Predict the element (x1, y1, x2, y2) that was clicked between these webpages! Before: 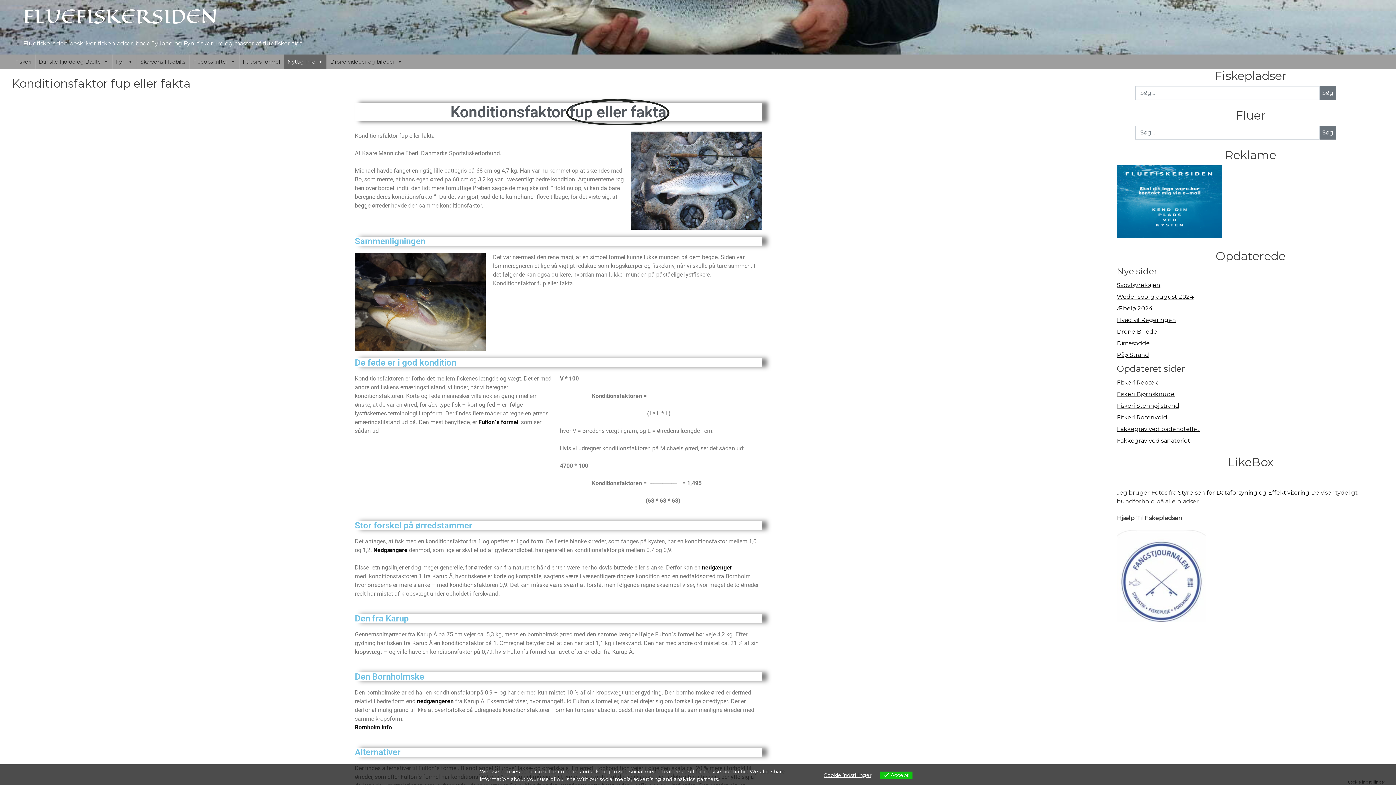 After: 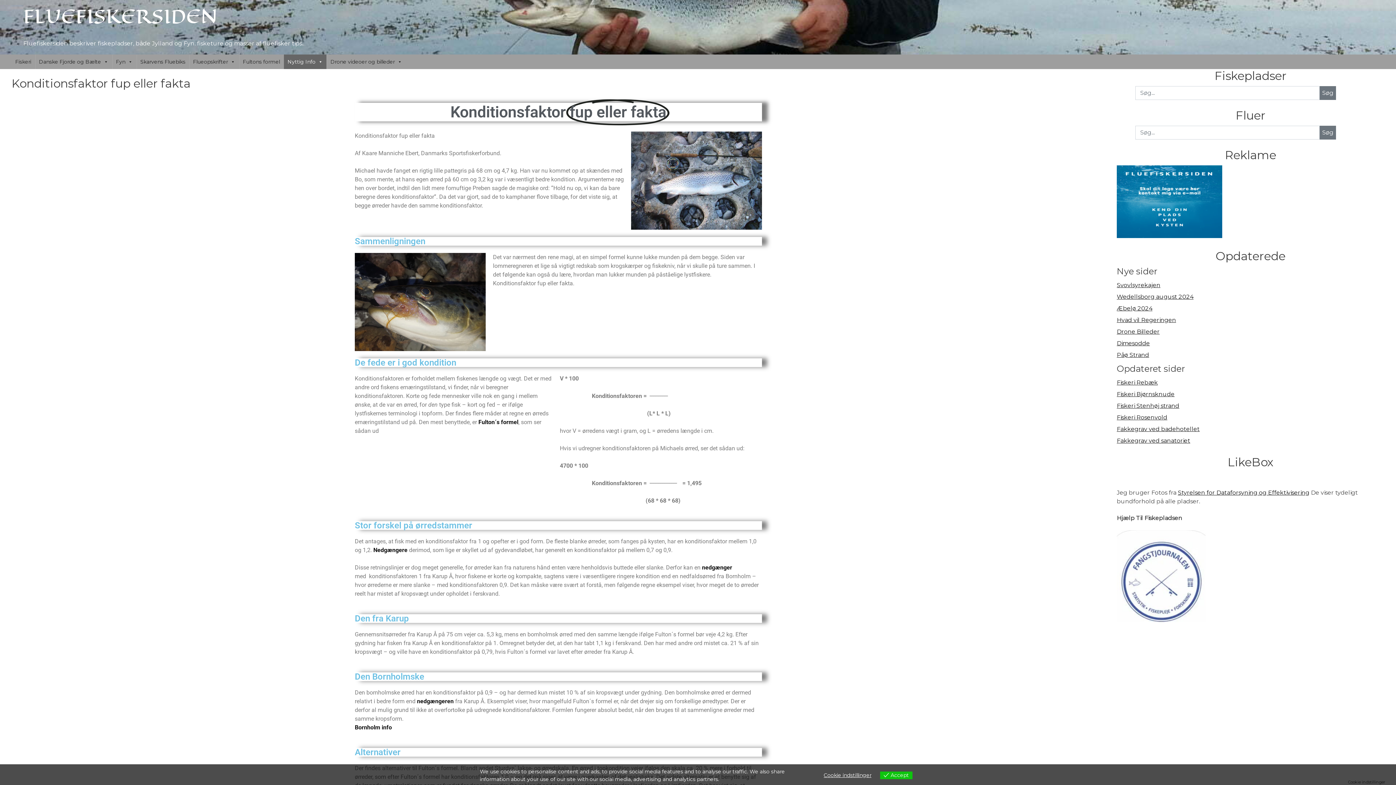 Action: label: Søg bbox: (1320, 125, 1336, 139)